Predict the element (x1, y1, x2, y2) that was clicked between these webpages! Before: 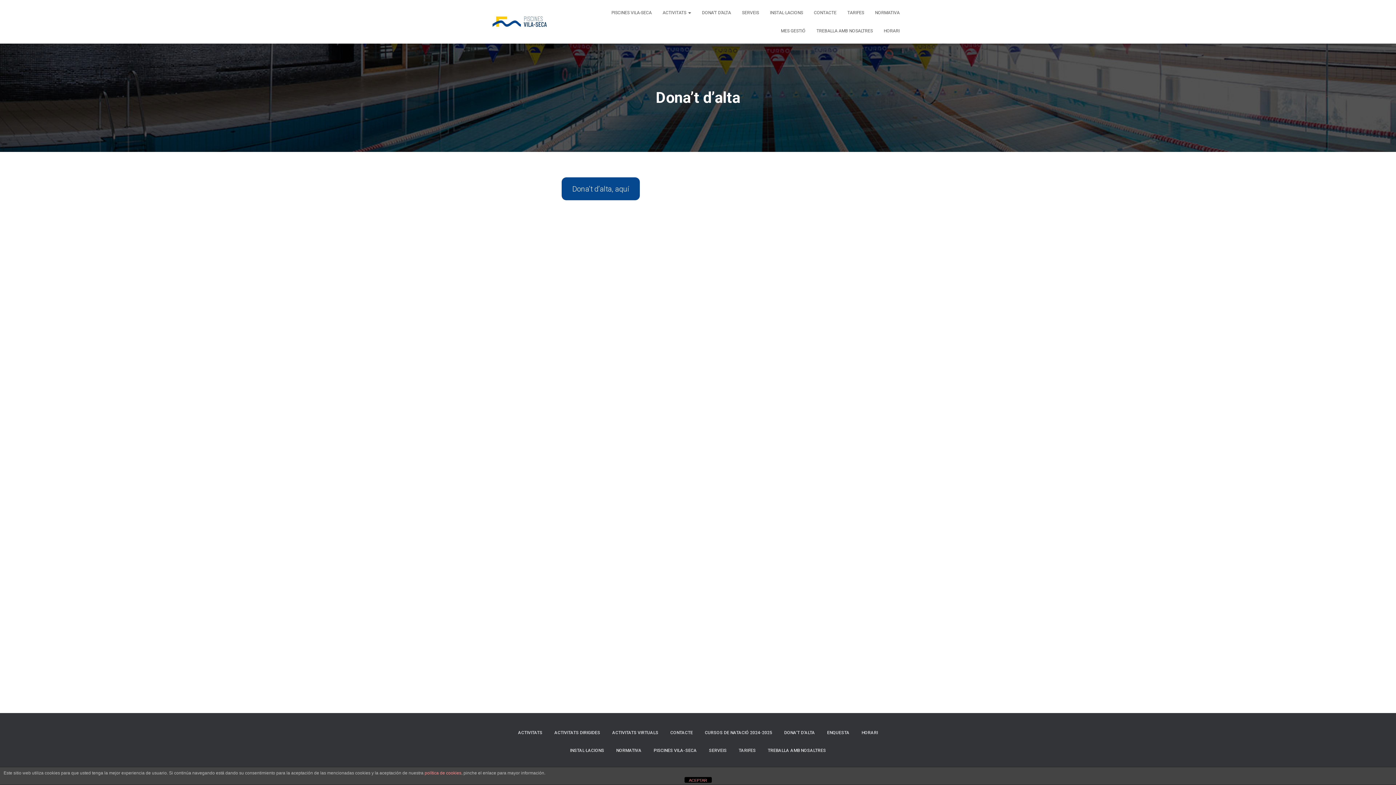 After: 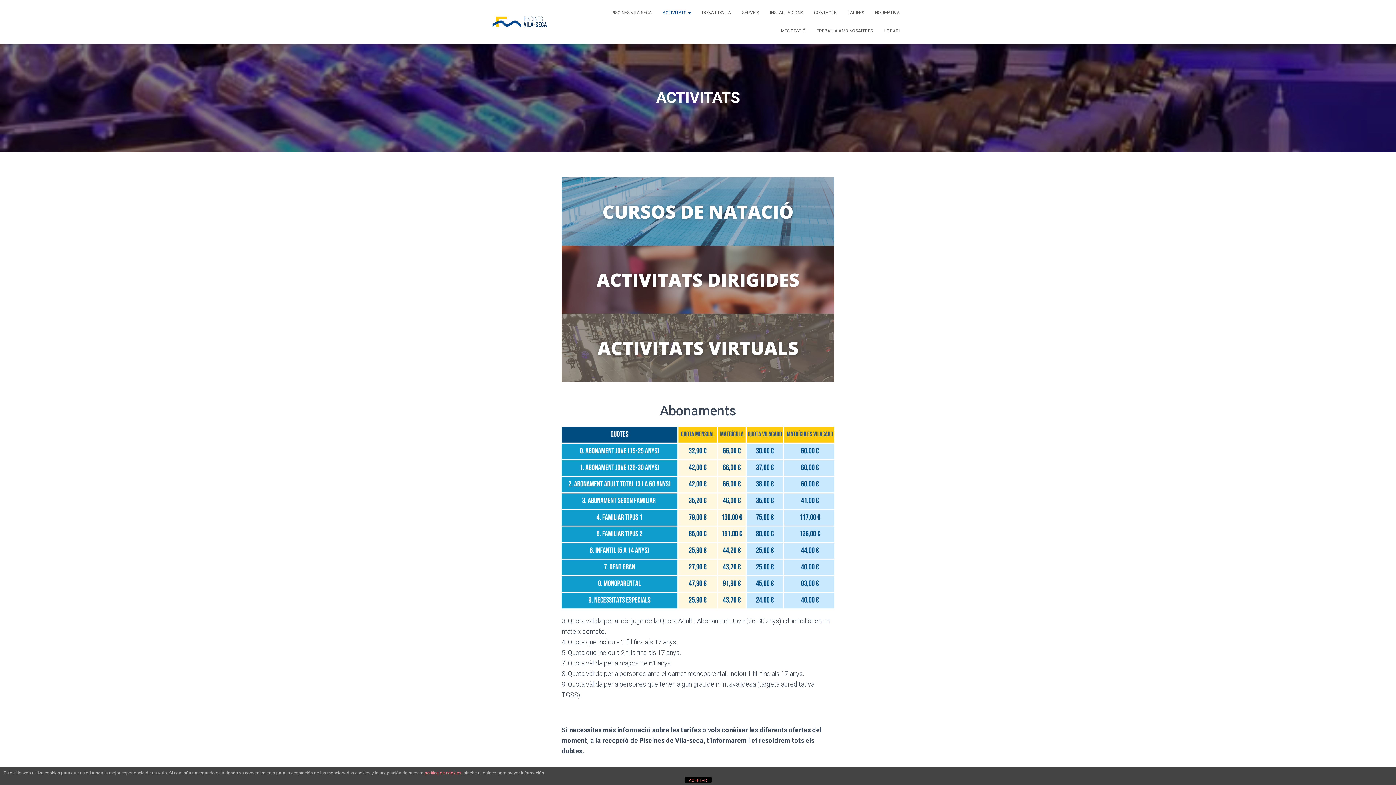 Action: label: ACTIVITATS  bbox: (657, 3, 696, 21)